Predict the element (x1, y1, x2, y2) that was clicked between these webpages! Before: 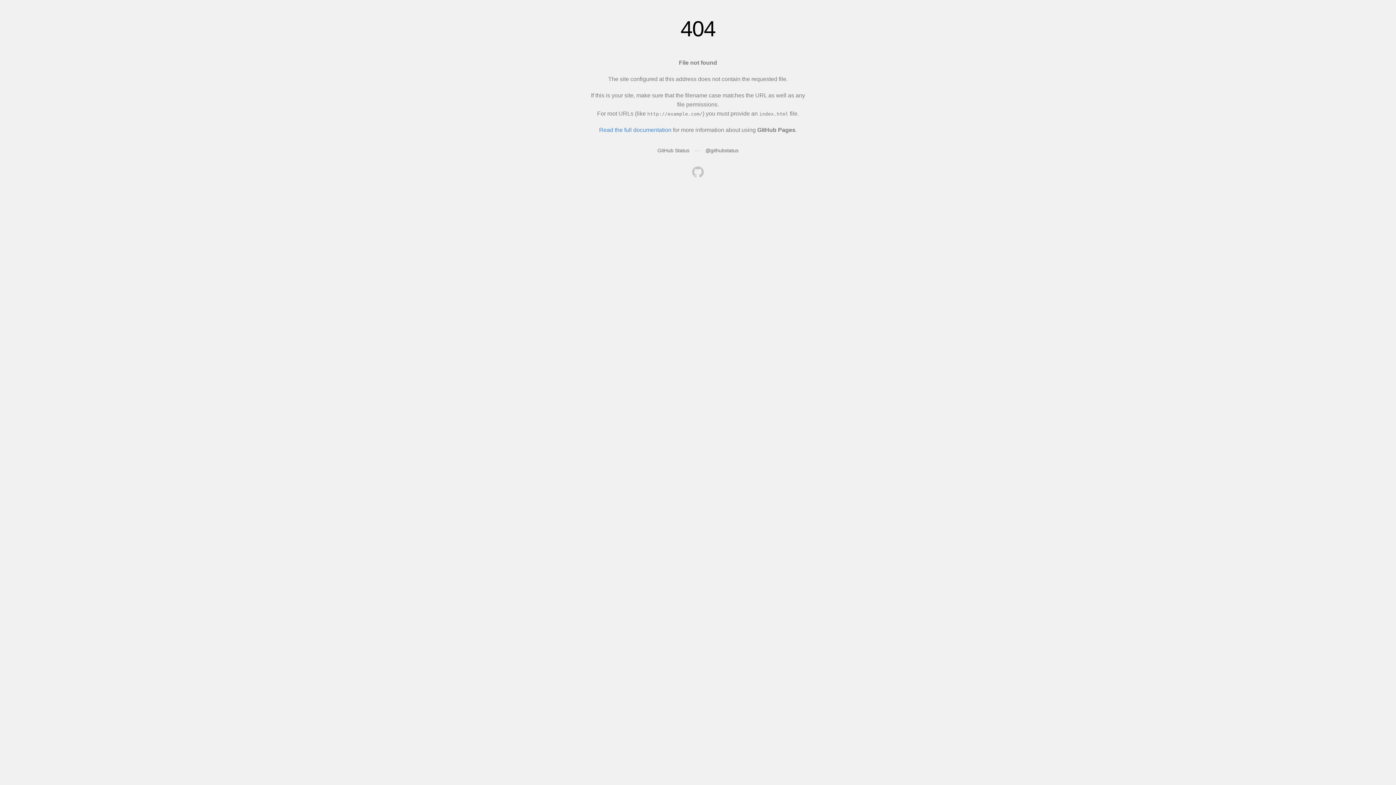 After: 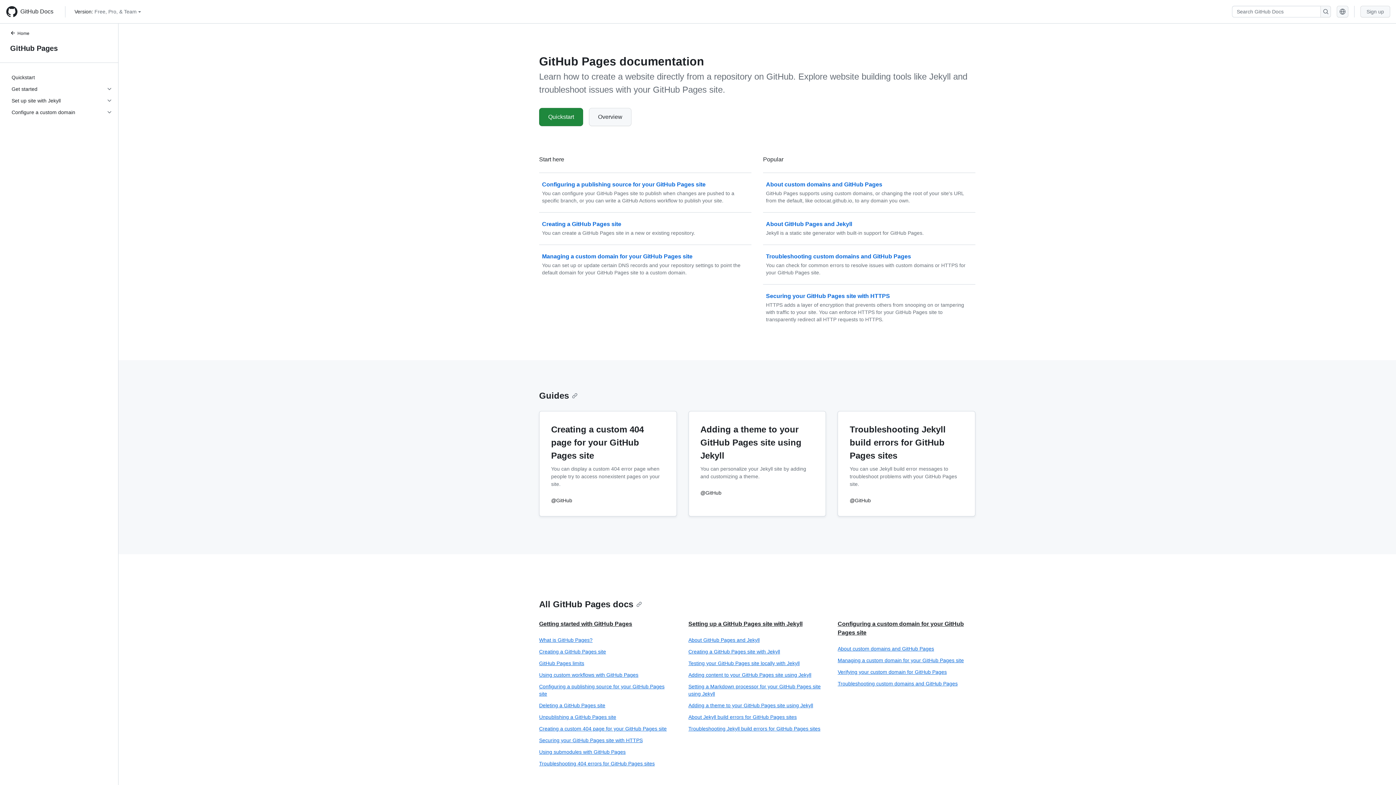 Action: bbox: (599, 126, 671, 133) label: Read the full documentation